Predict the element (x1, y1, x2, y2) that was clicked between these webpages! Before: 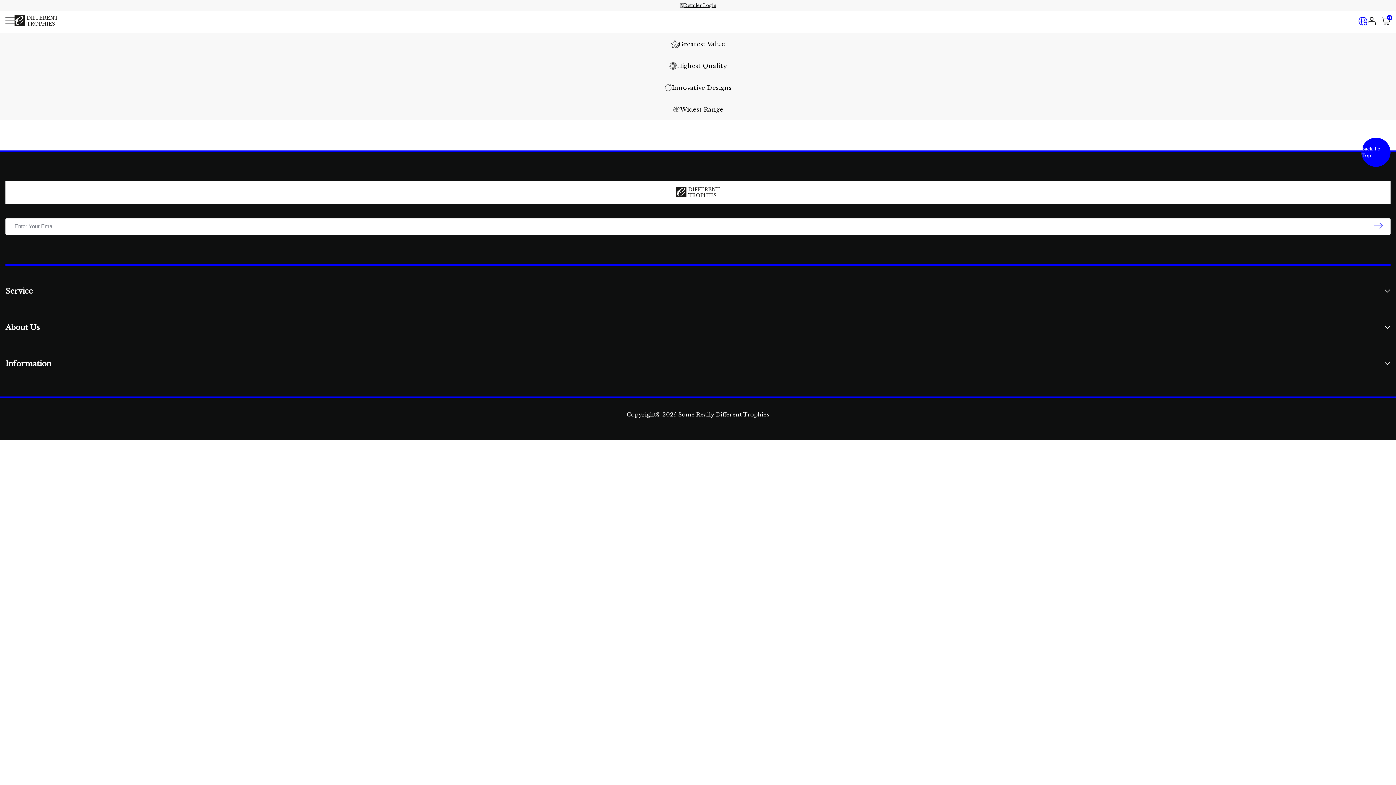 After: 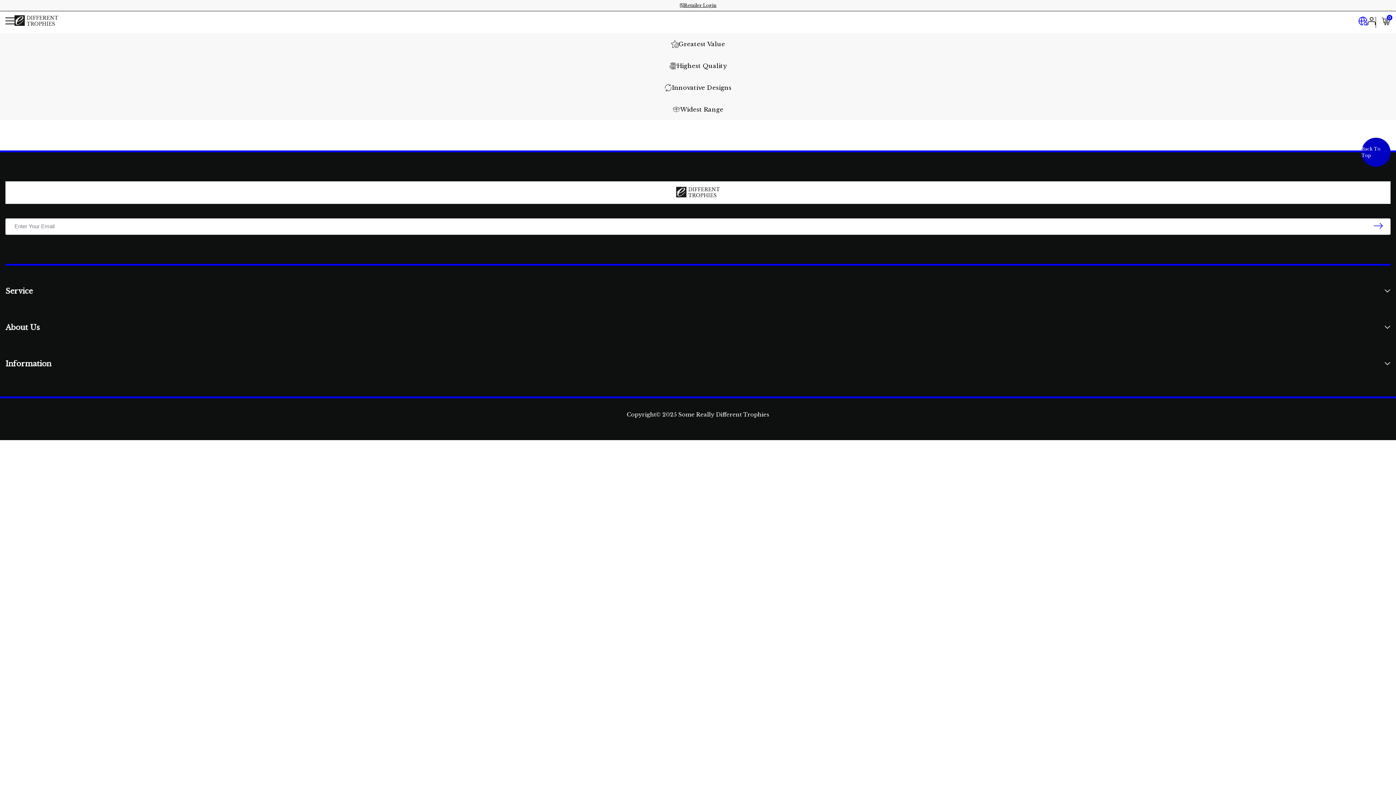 Action: bbox: (1361, 137, 1390, 167) label: Back To Top